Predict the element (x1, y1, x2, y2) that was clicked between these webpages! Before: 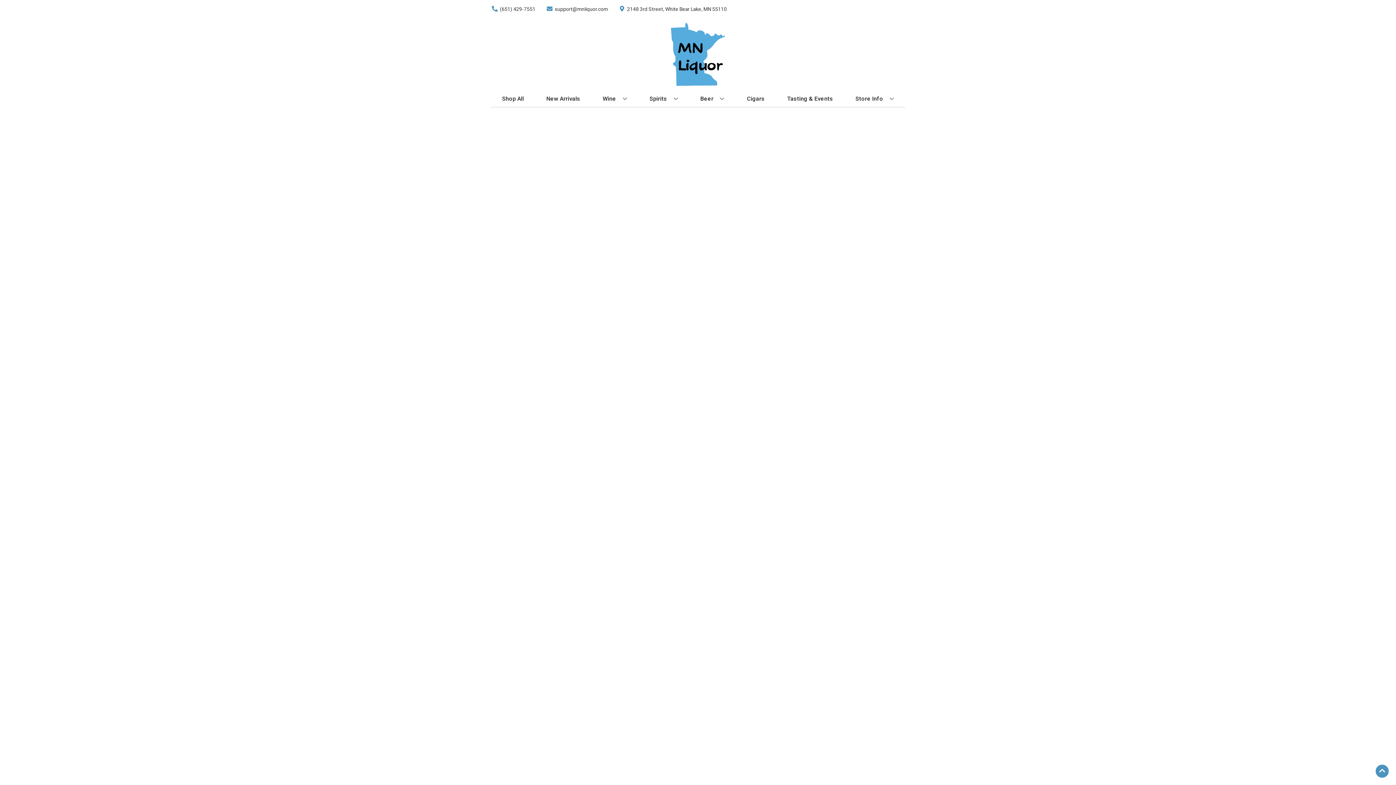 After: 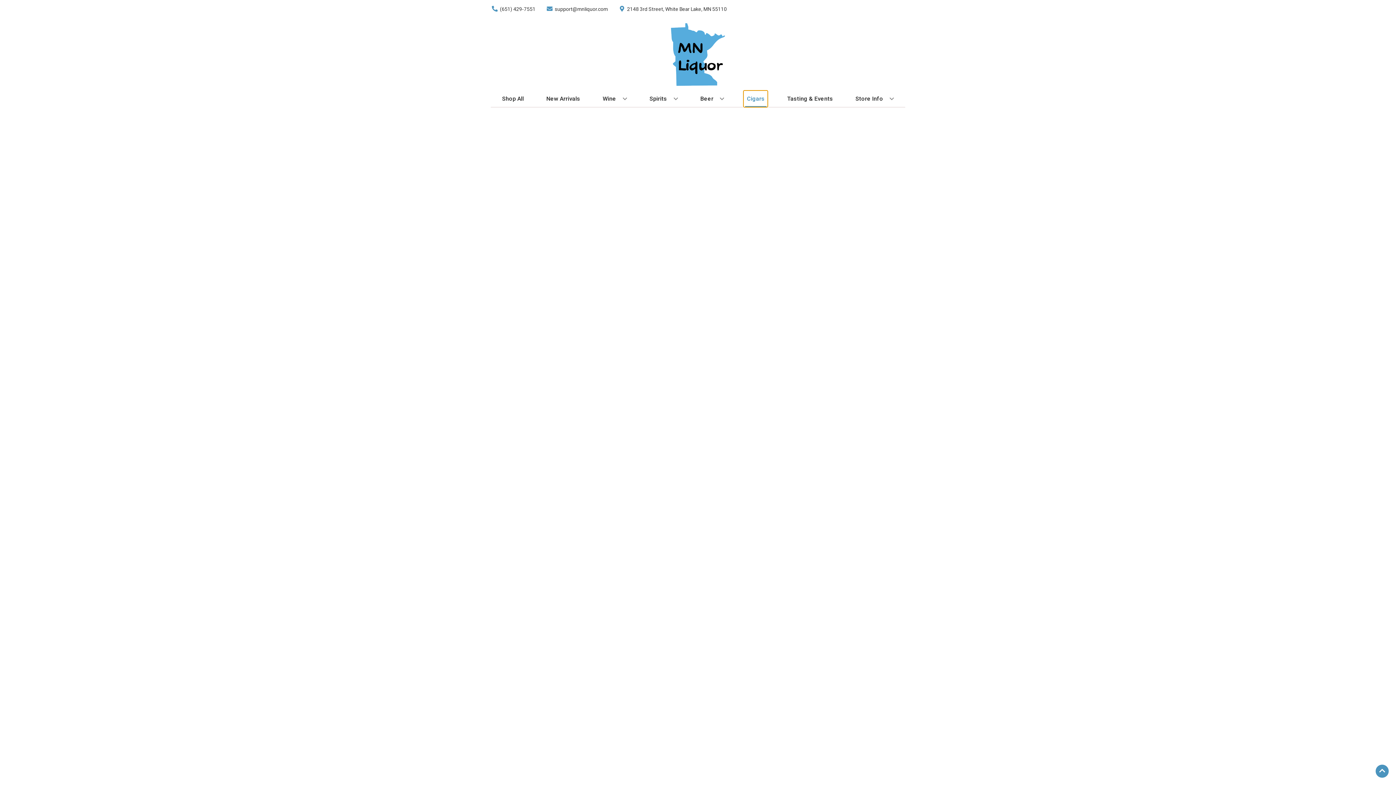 Action: label: Cigars bbox: (744, 90, 767, 106)